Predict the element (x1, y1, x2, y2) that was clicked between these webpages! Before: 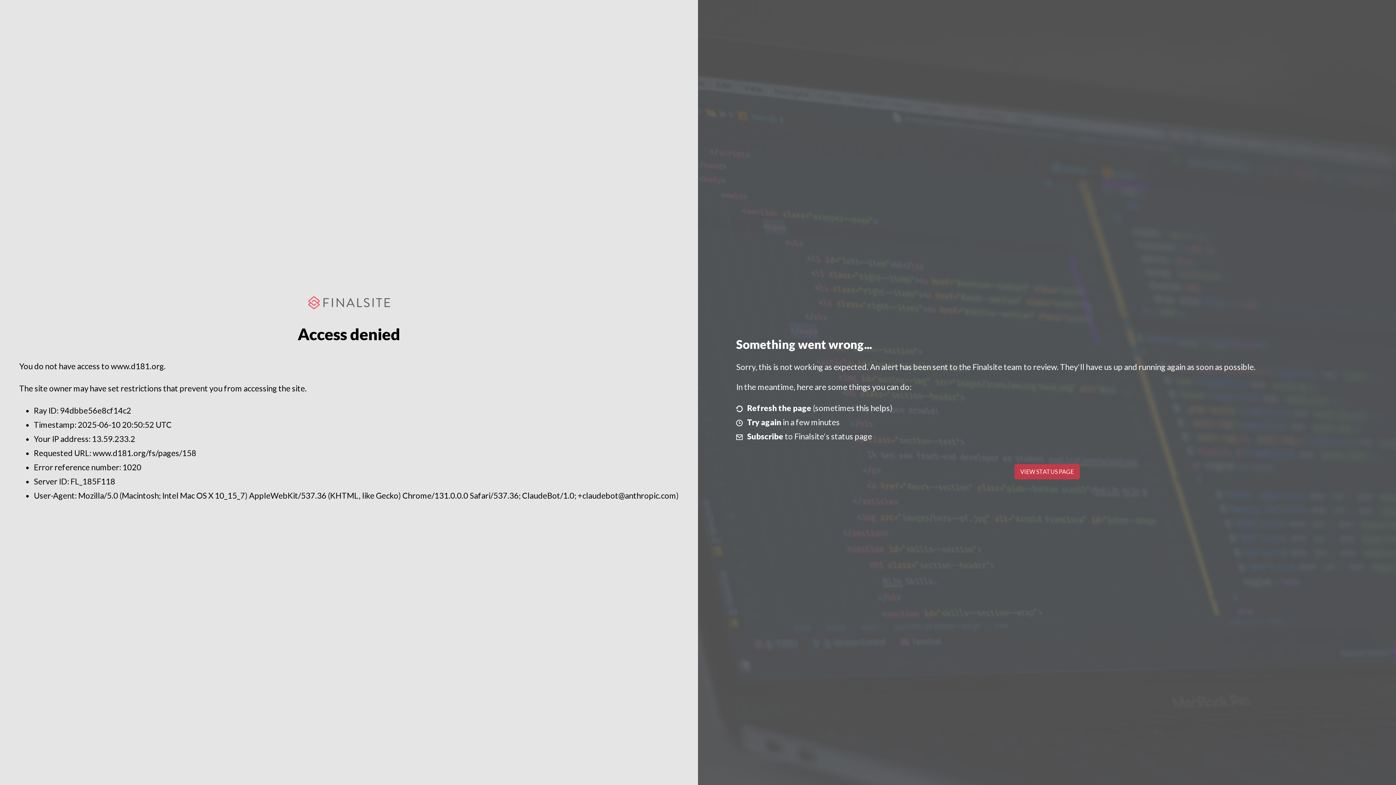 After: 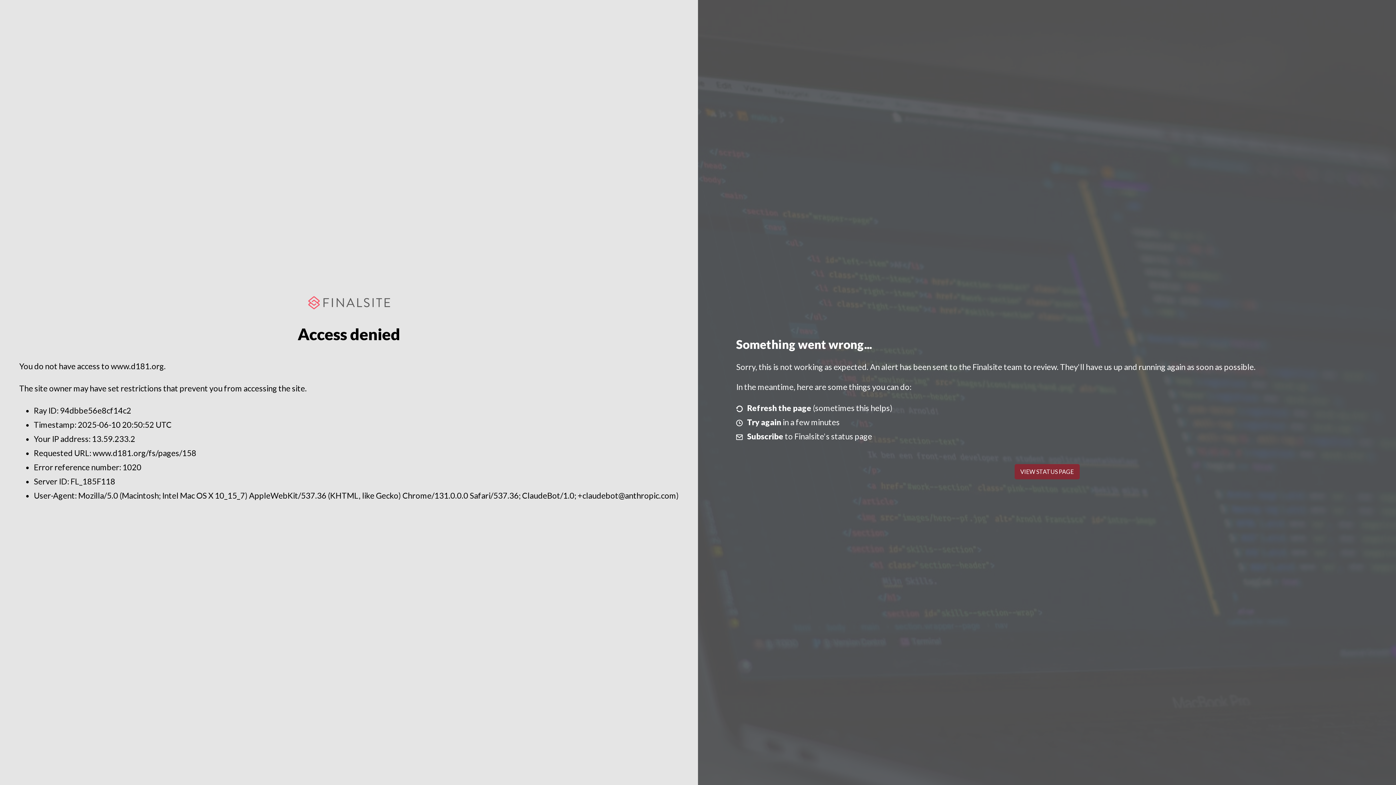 Action: bbox: (1014, 464, 1079, 479) label: VIEW STATUS PAGE